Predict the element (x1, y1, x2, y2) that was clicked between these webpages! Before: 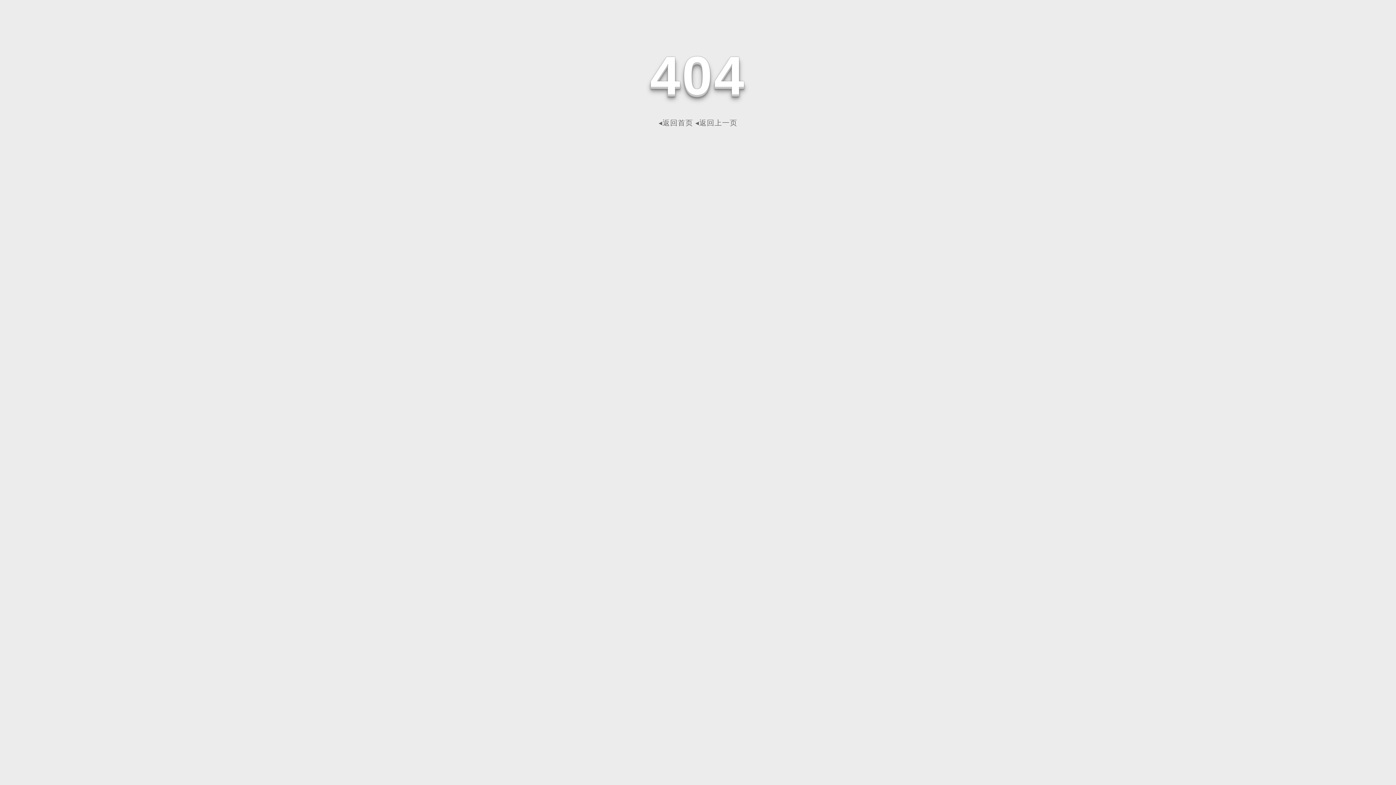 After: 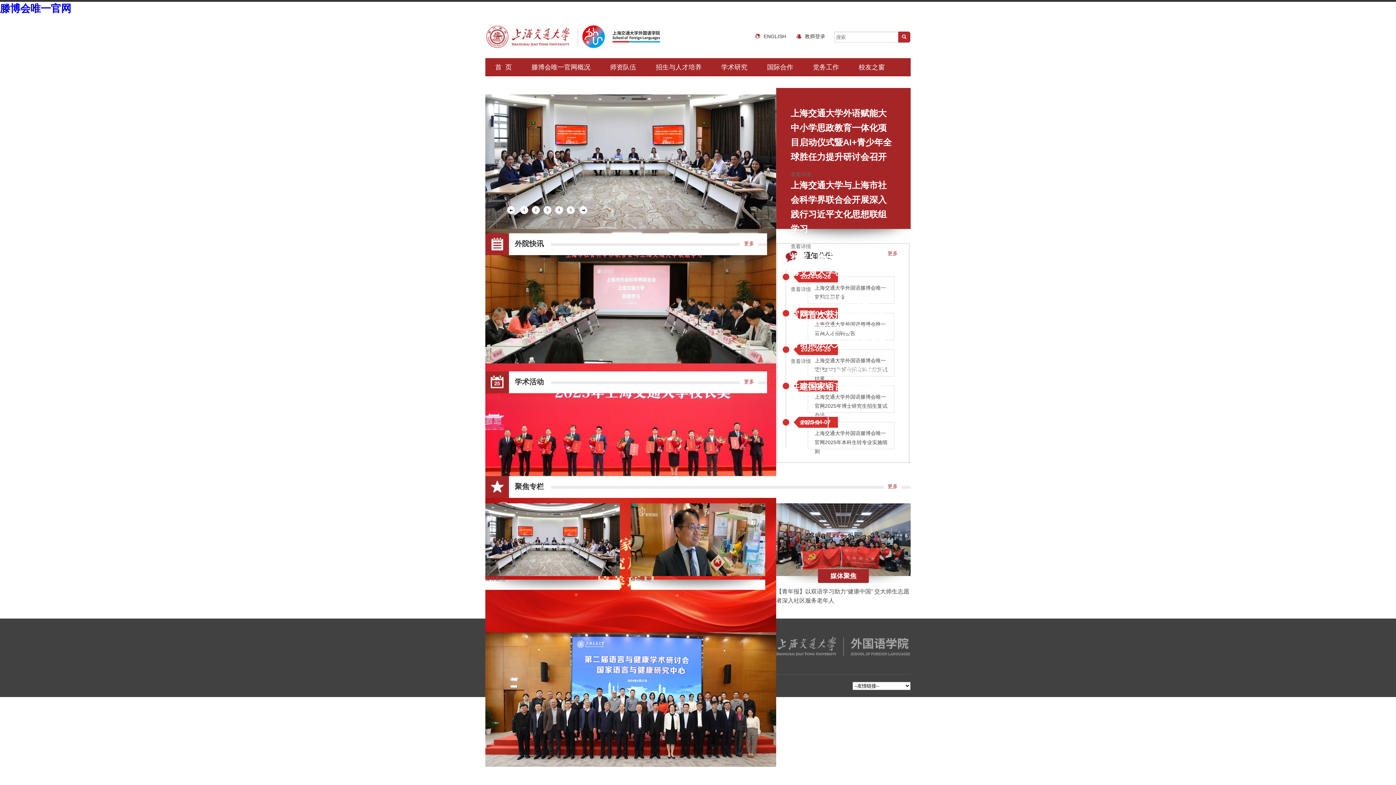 Action: label: ◂返回首页 bbox: (658, 118, 693, 126)